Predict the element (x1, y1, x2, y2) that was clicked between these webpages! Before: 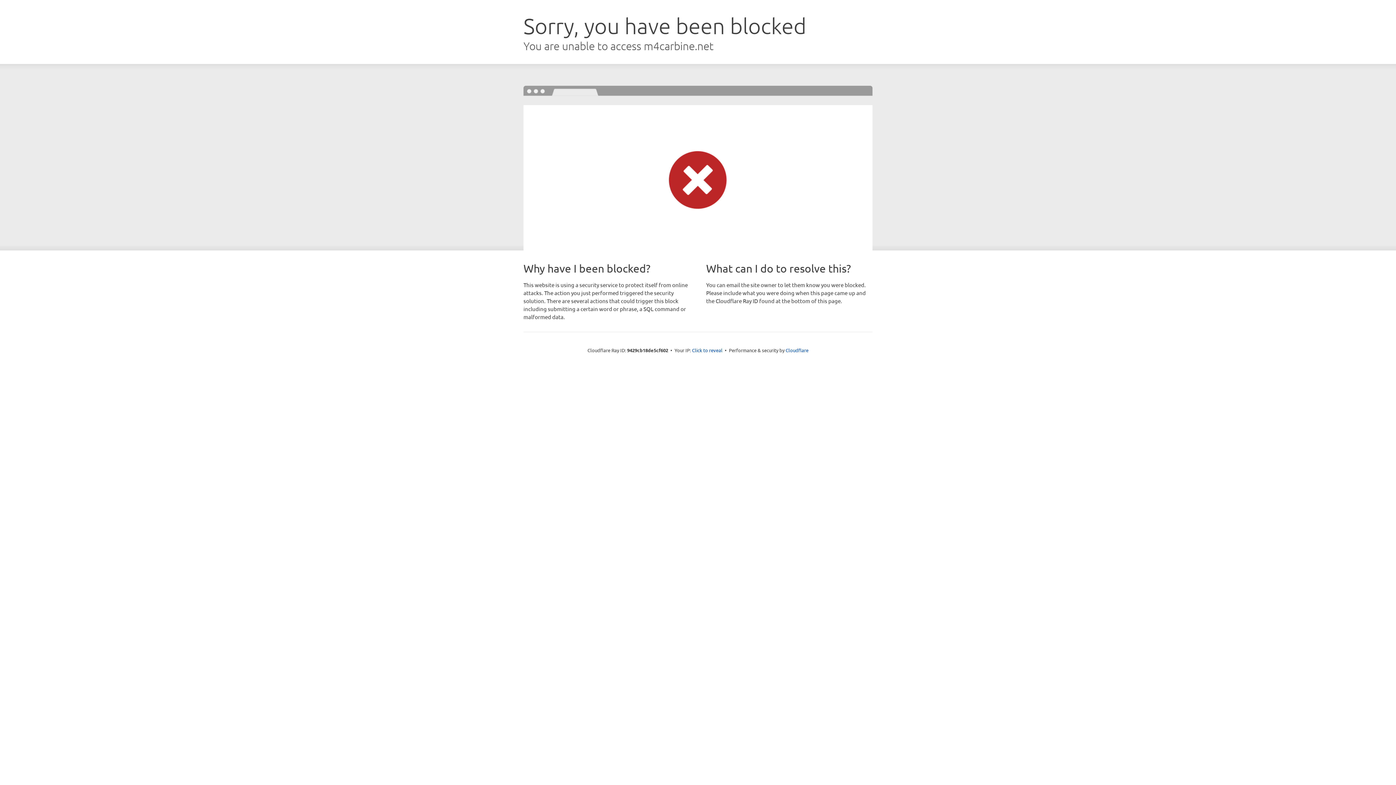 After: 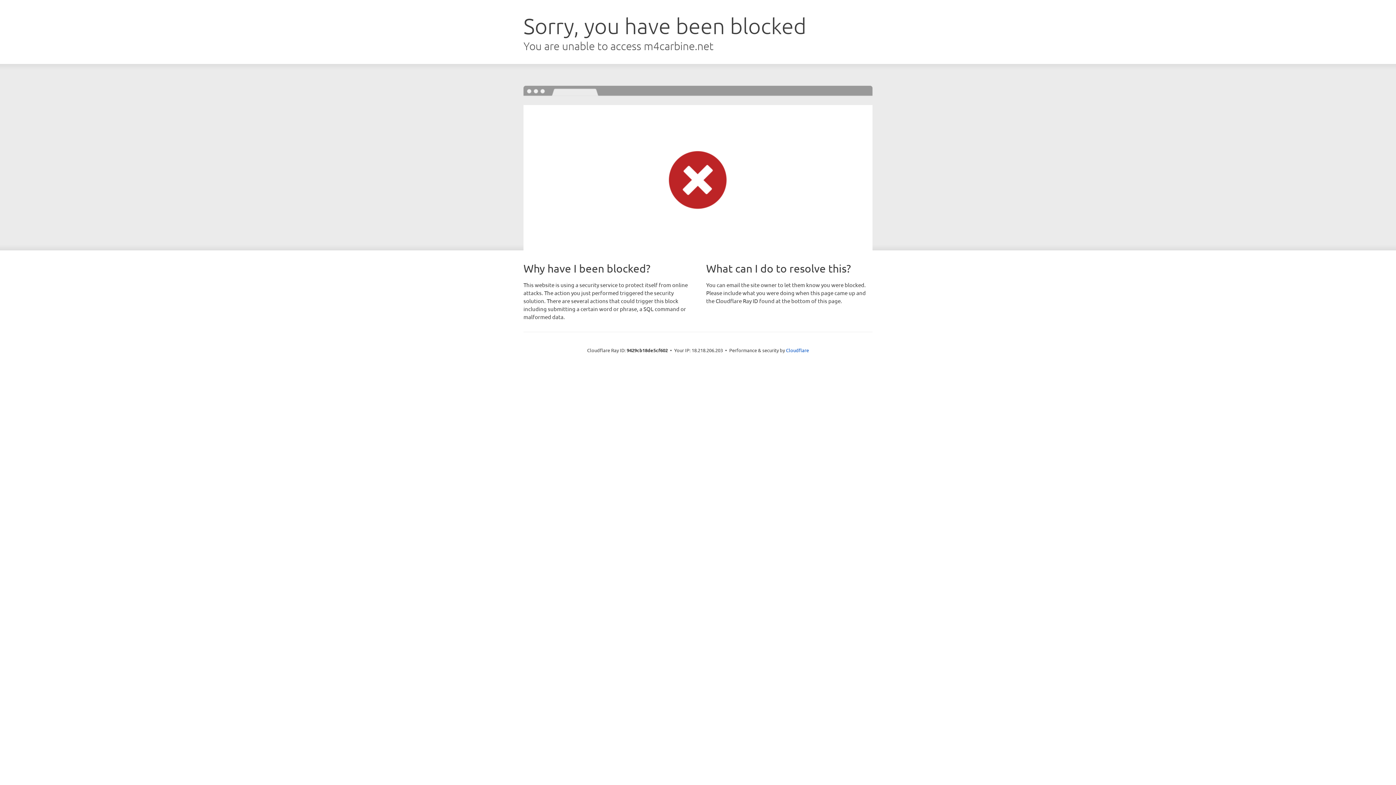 Action: label: Click to reveal bbox: (692, 346, 722, 353)